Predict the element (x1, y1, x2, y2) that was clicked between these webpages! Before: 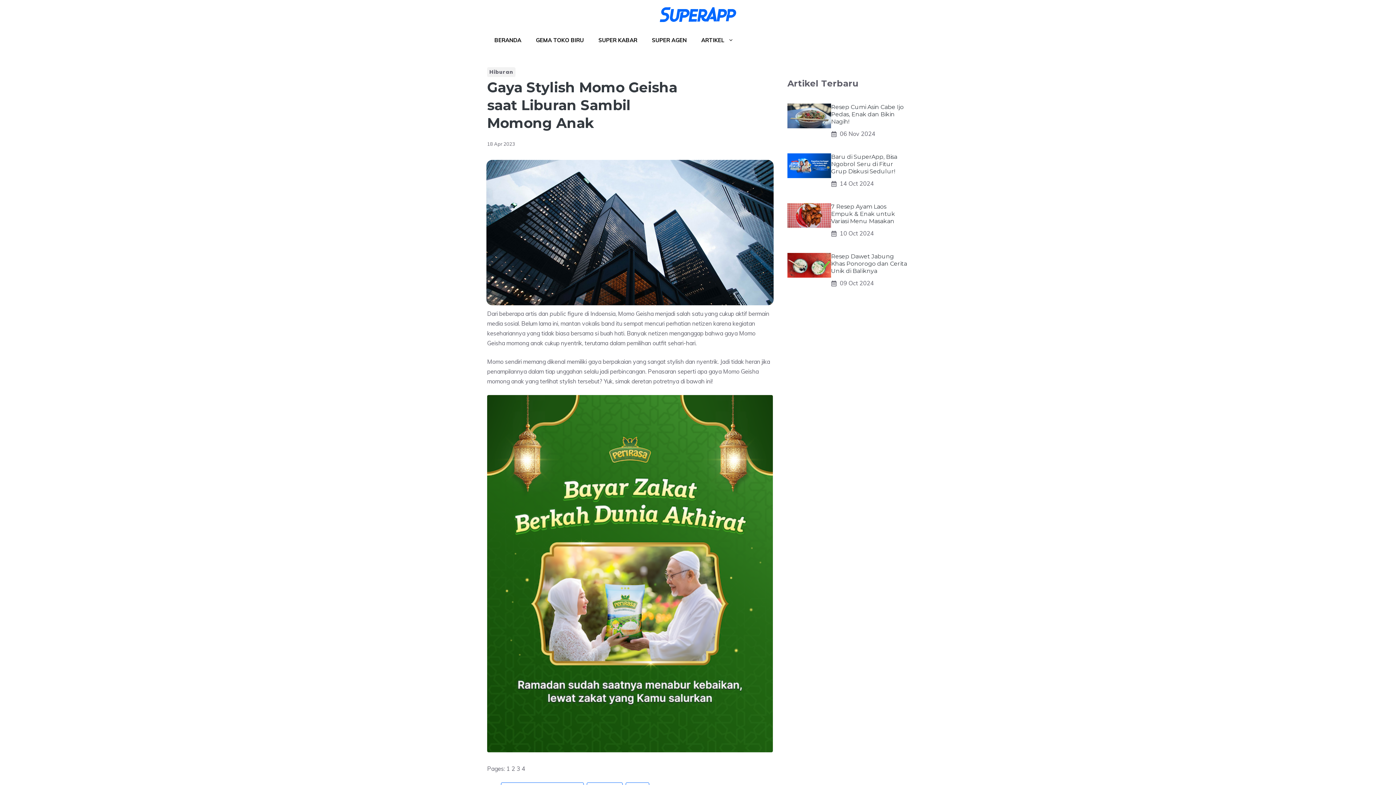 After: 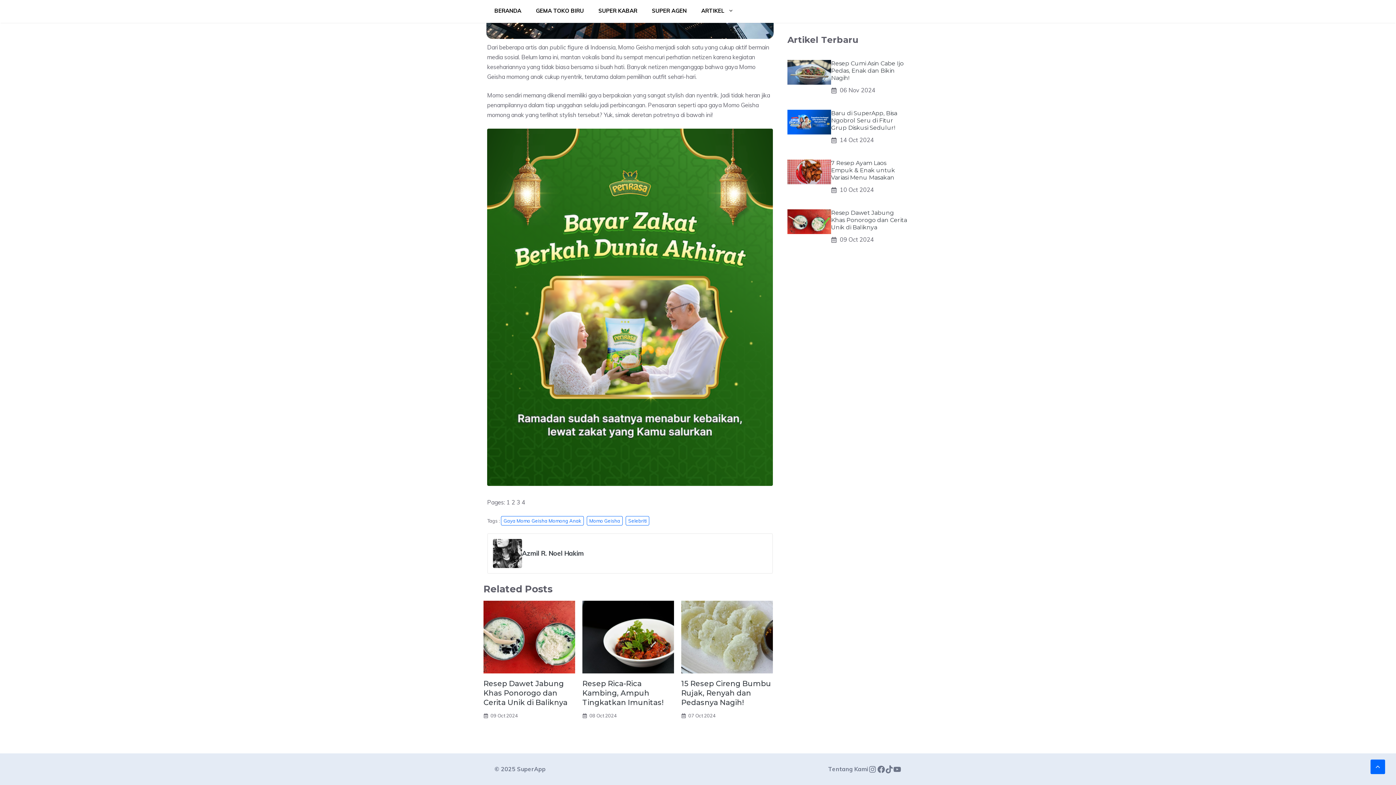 Action: bbox: (885, 663, 893, 671) label: TikTok